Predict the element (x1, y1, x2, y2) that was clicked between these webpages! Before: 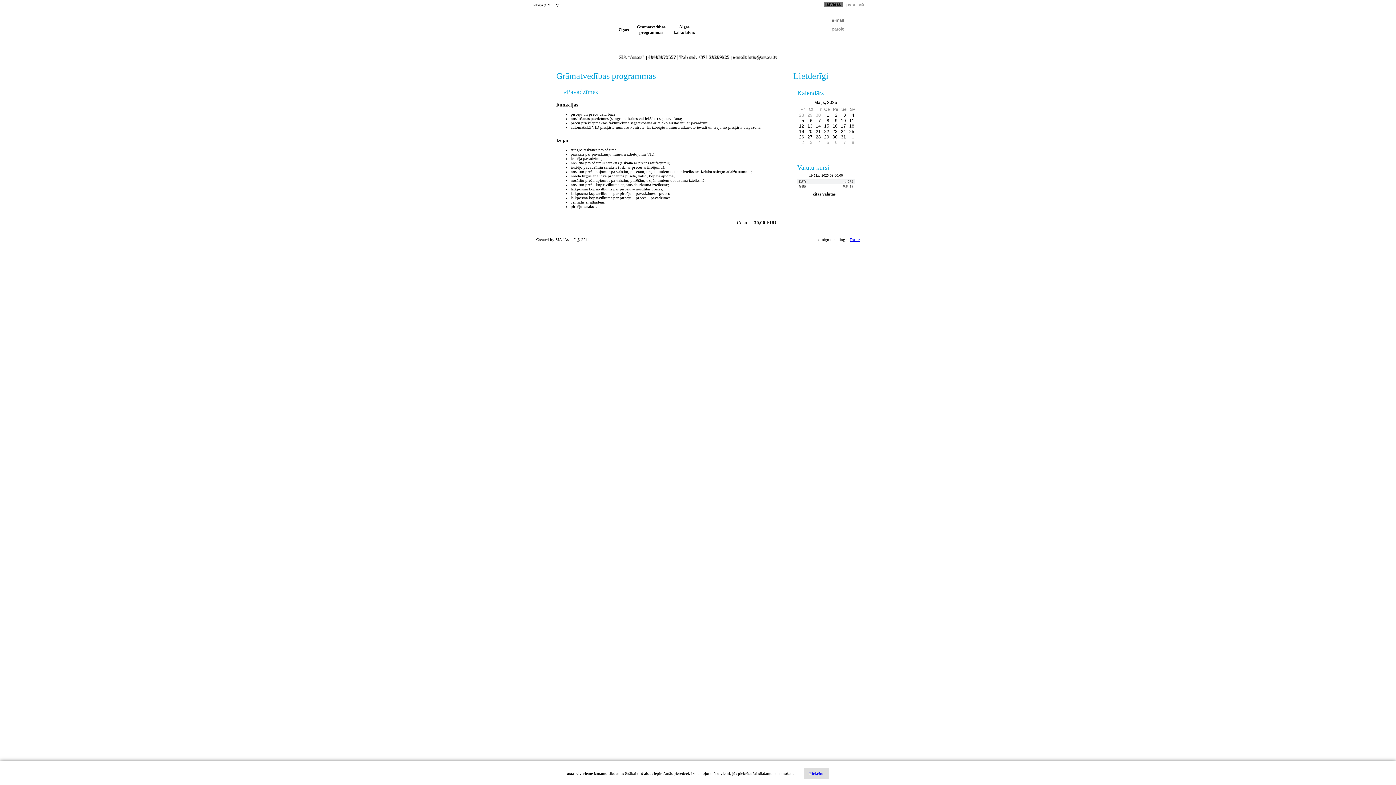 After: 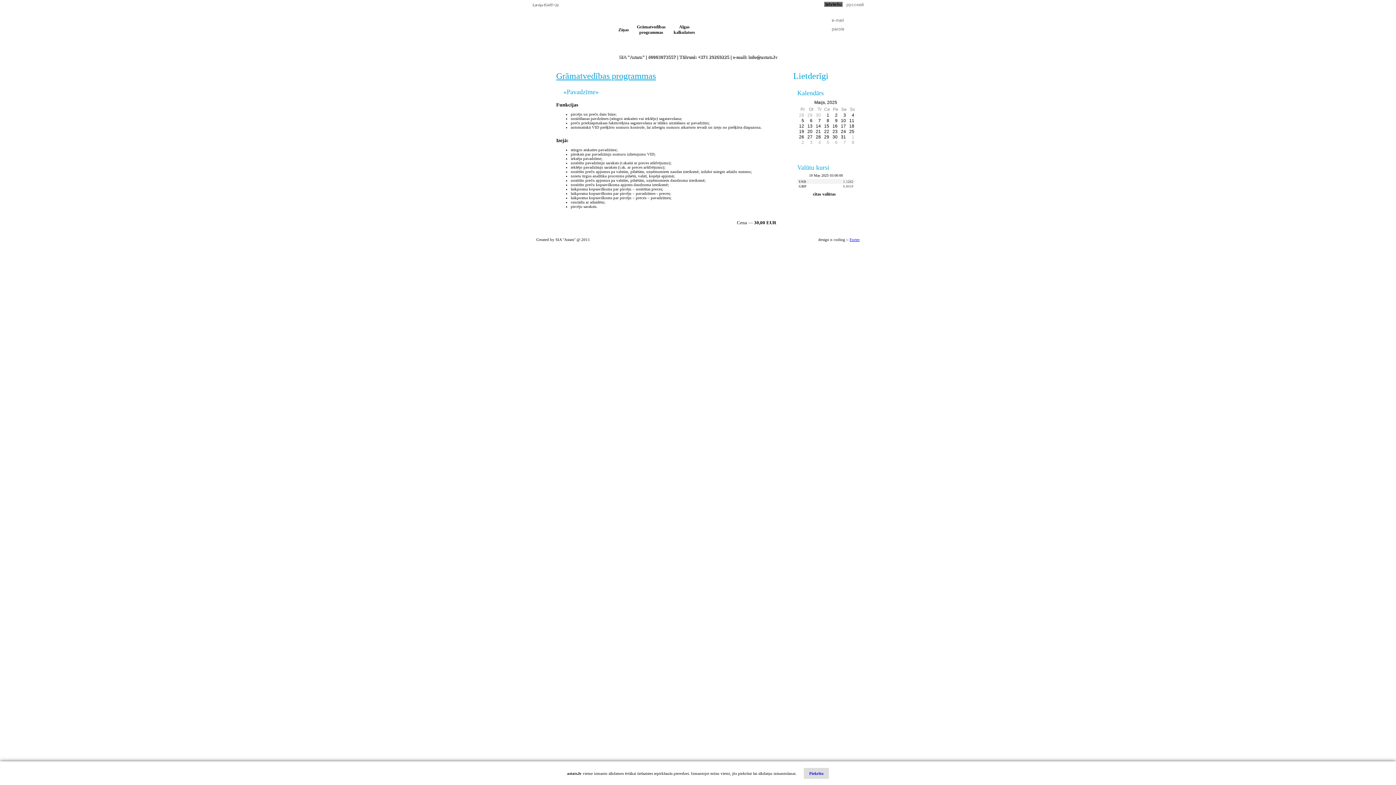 Action: bbox: (821, 129, 830, 134) label: 22